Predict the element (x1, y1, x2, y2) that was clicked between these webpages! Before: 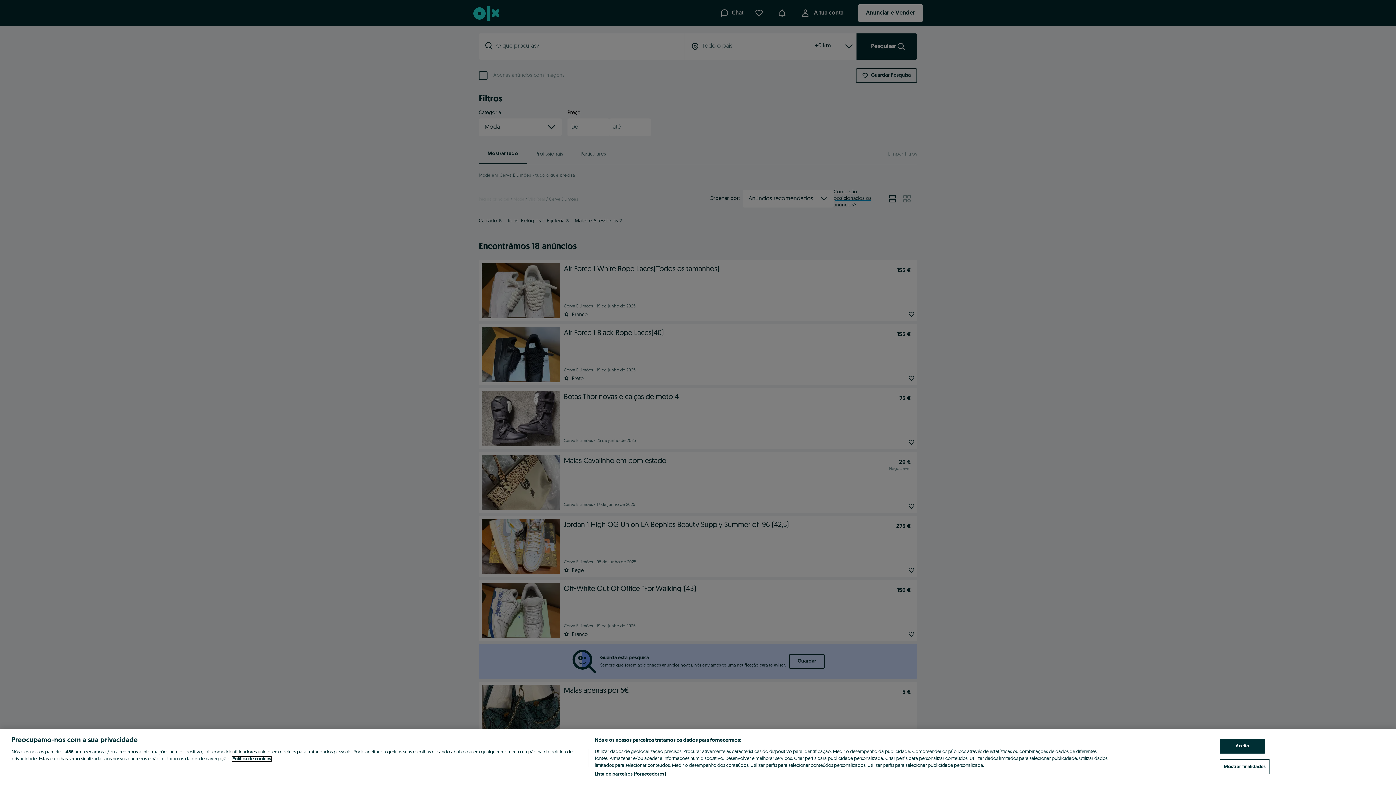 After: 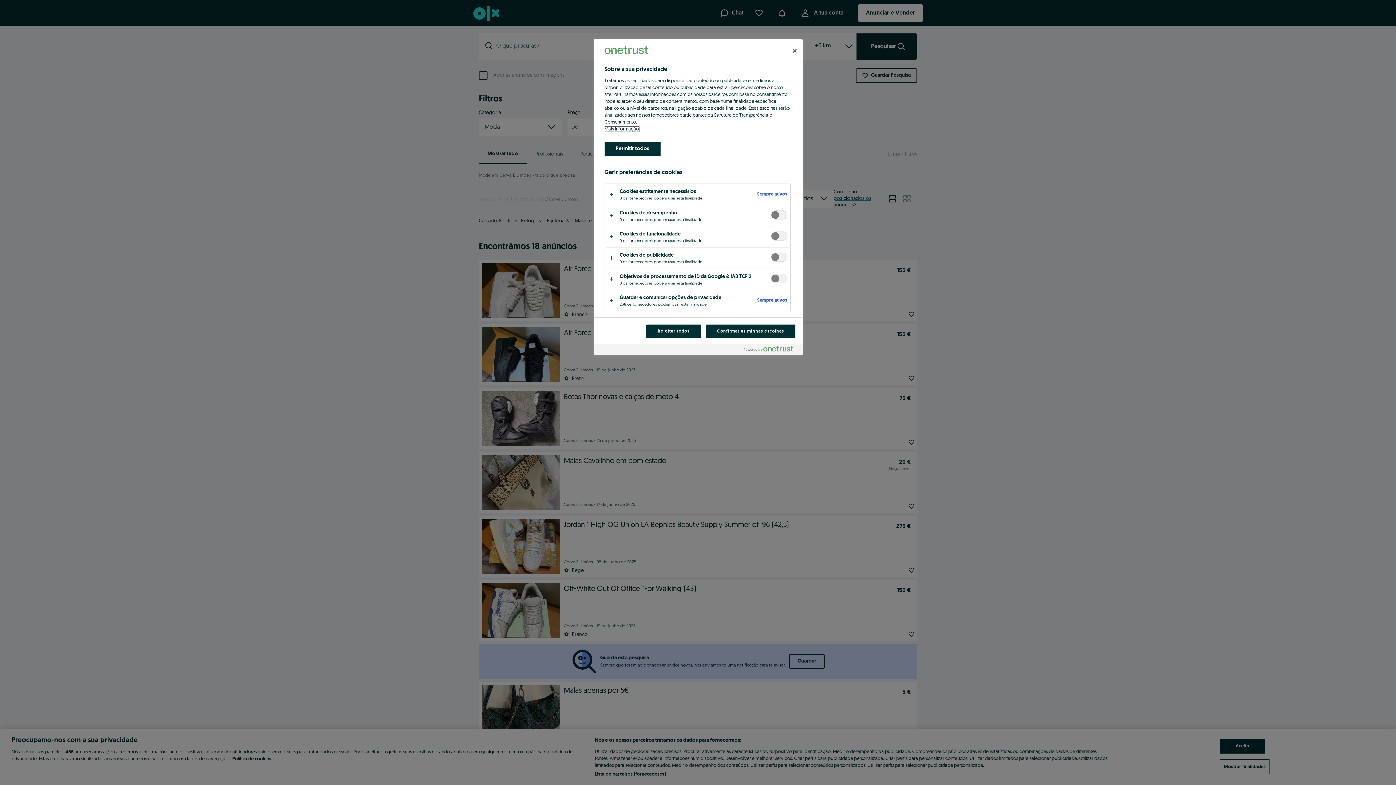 Action: label: Mostrar finalidades bbox: (1220, 759, 1270, 774)